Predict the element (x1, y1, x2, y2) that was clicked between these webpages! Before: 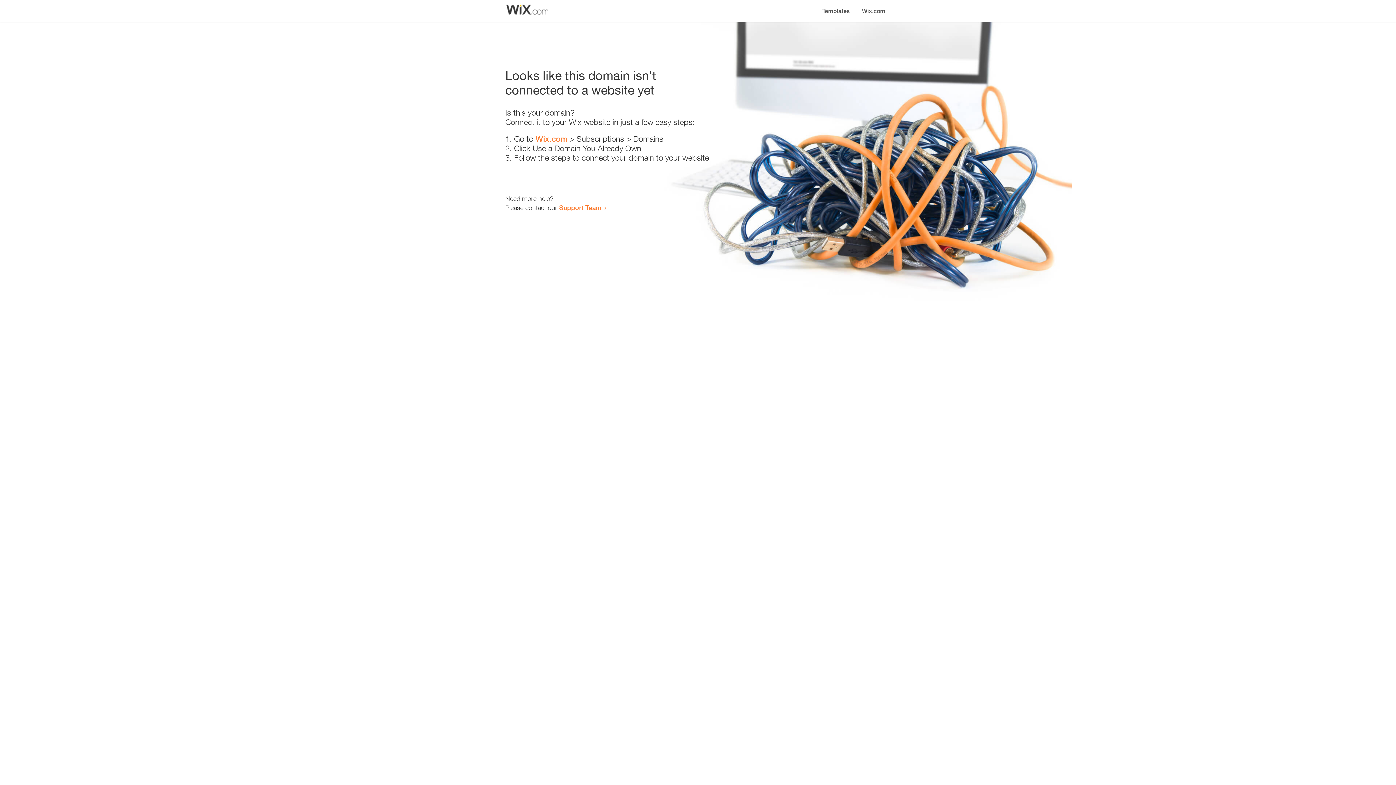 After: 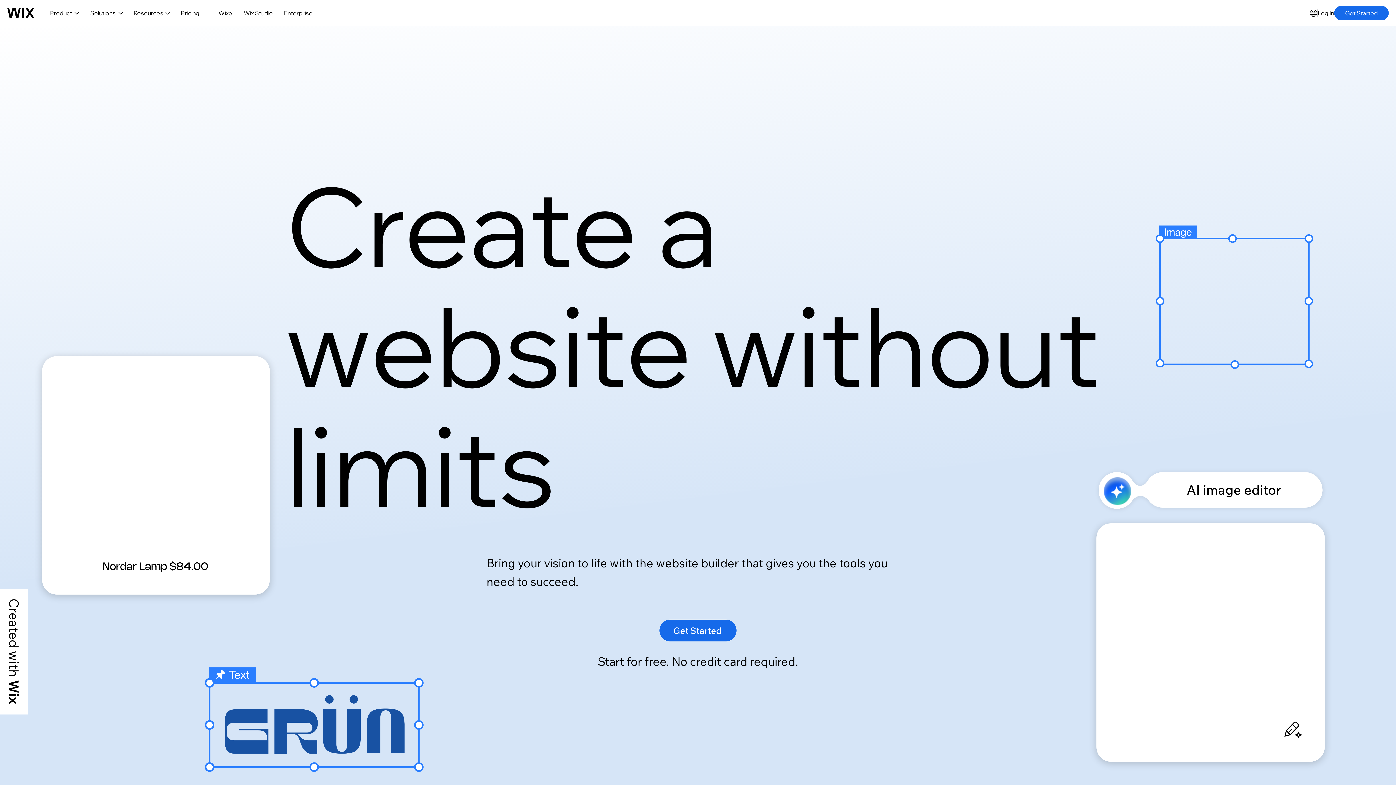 Action: label: Wix.com bbox: (535, 134, 567, 143)